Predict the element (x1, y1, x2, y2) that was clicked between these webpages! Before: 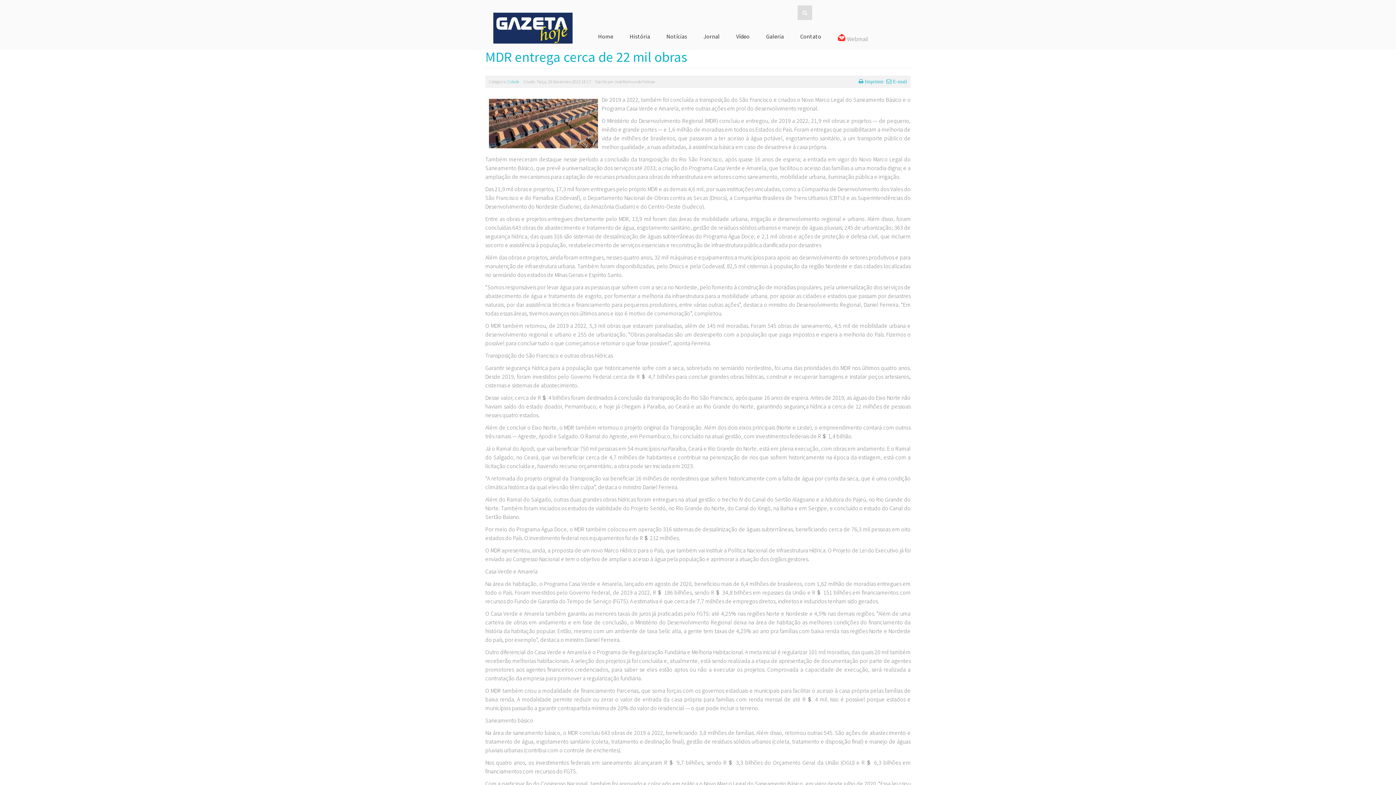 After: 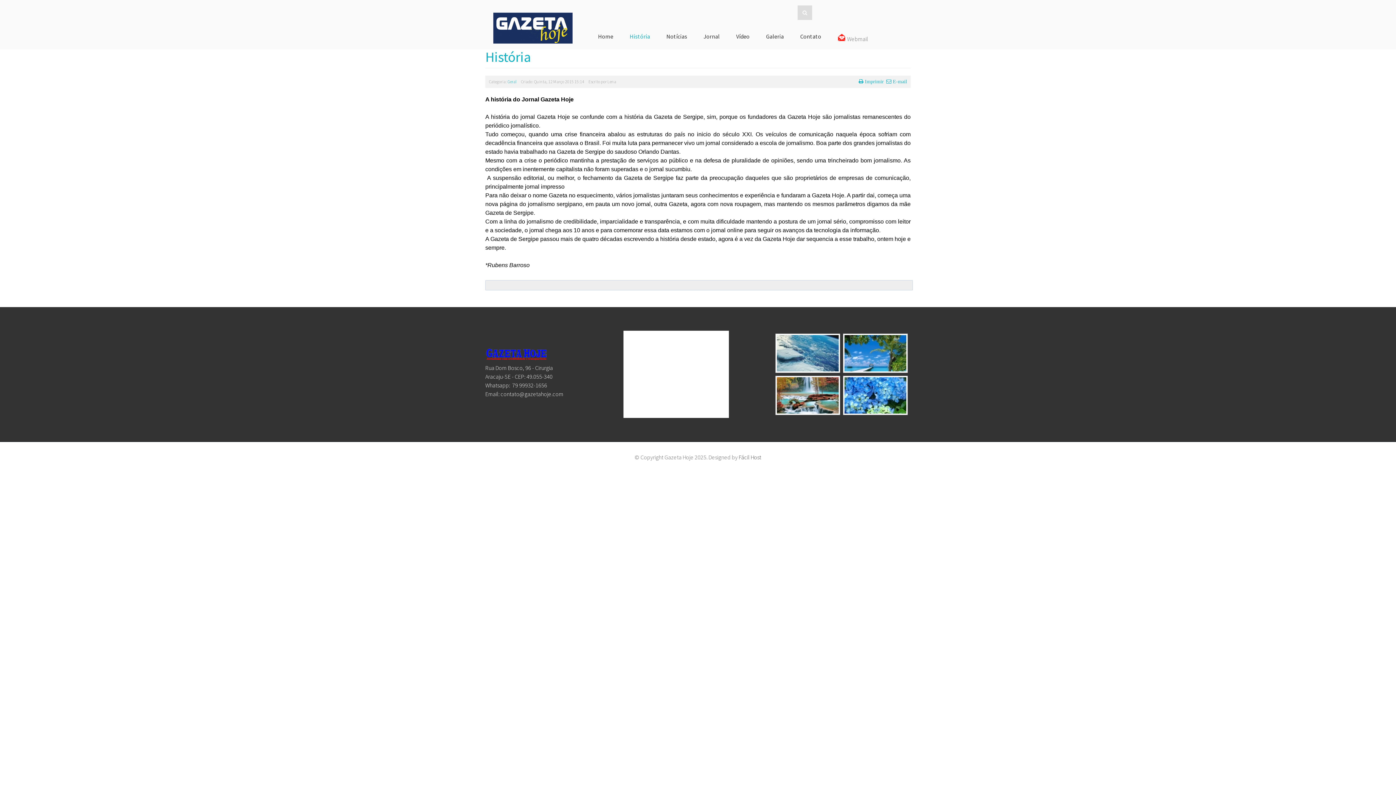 Action: label: História bbox: (626, 29, 653, 43)